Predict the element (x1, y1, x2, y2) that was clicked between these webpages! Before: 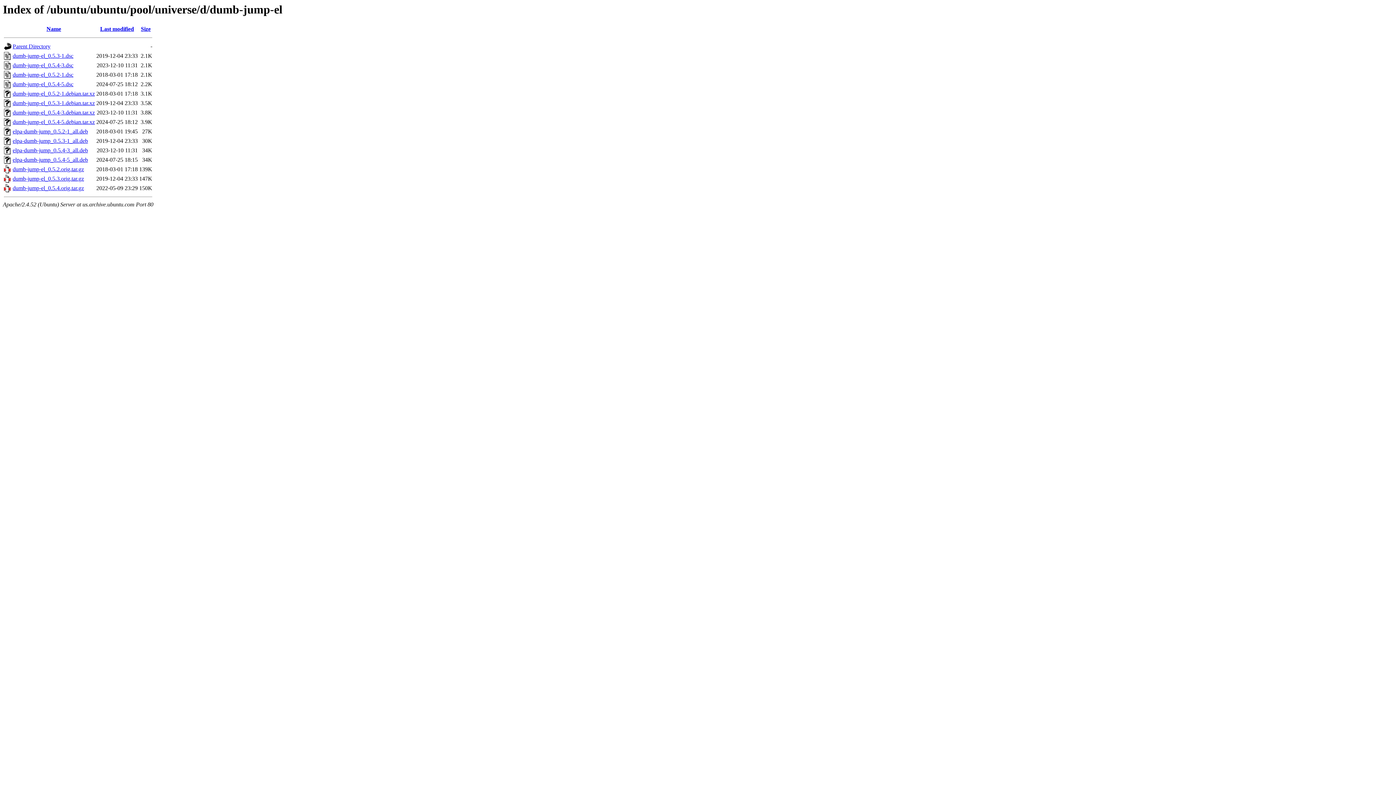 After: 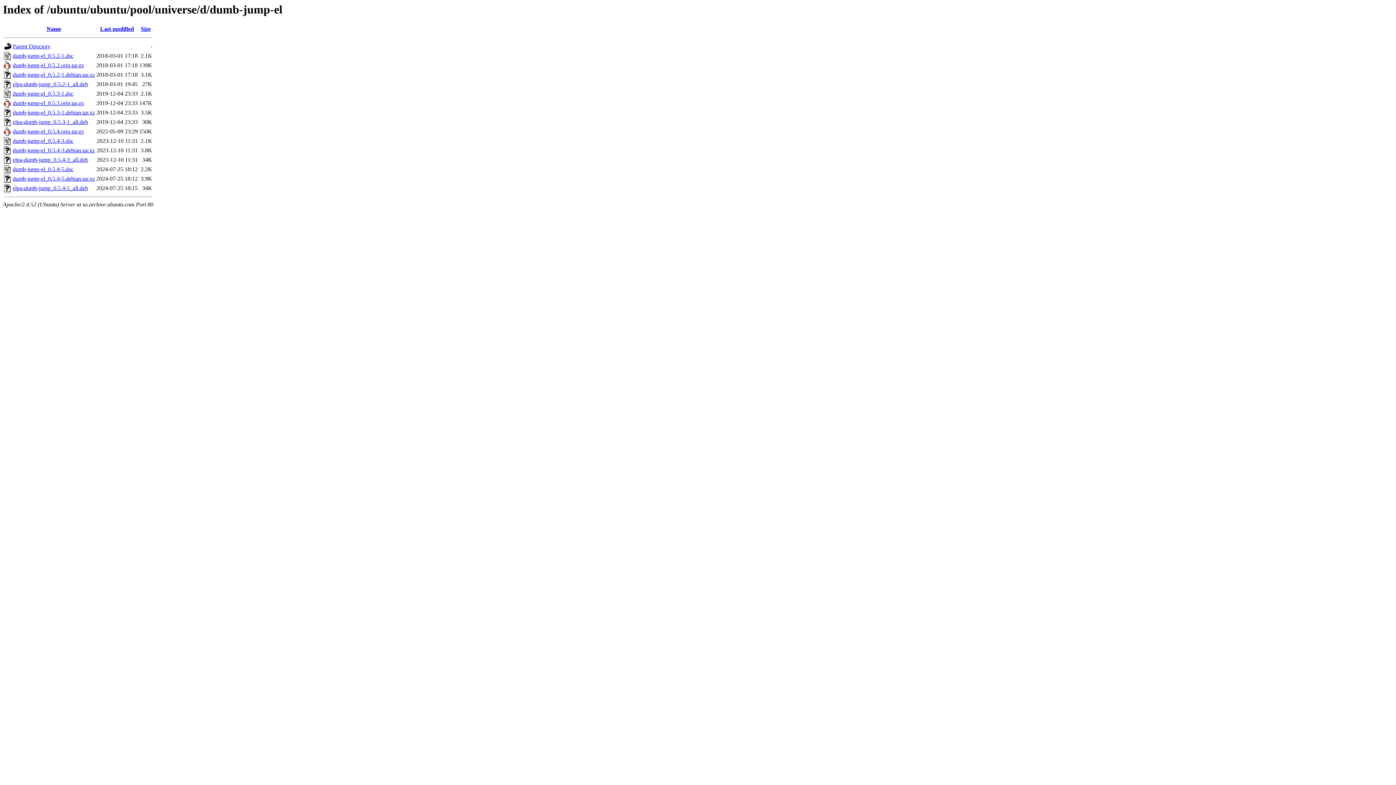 Action: bbox: (100, 25, 134, 32) label: Last modified